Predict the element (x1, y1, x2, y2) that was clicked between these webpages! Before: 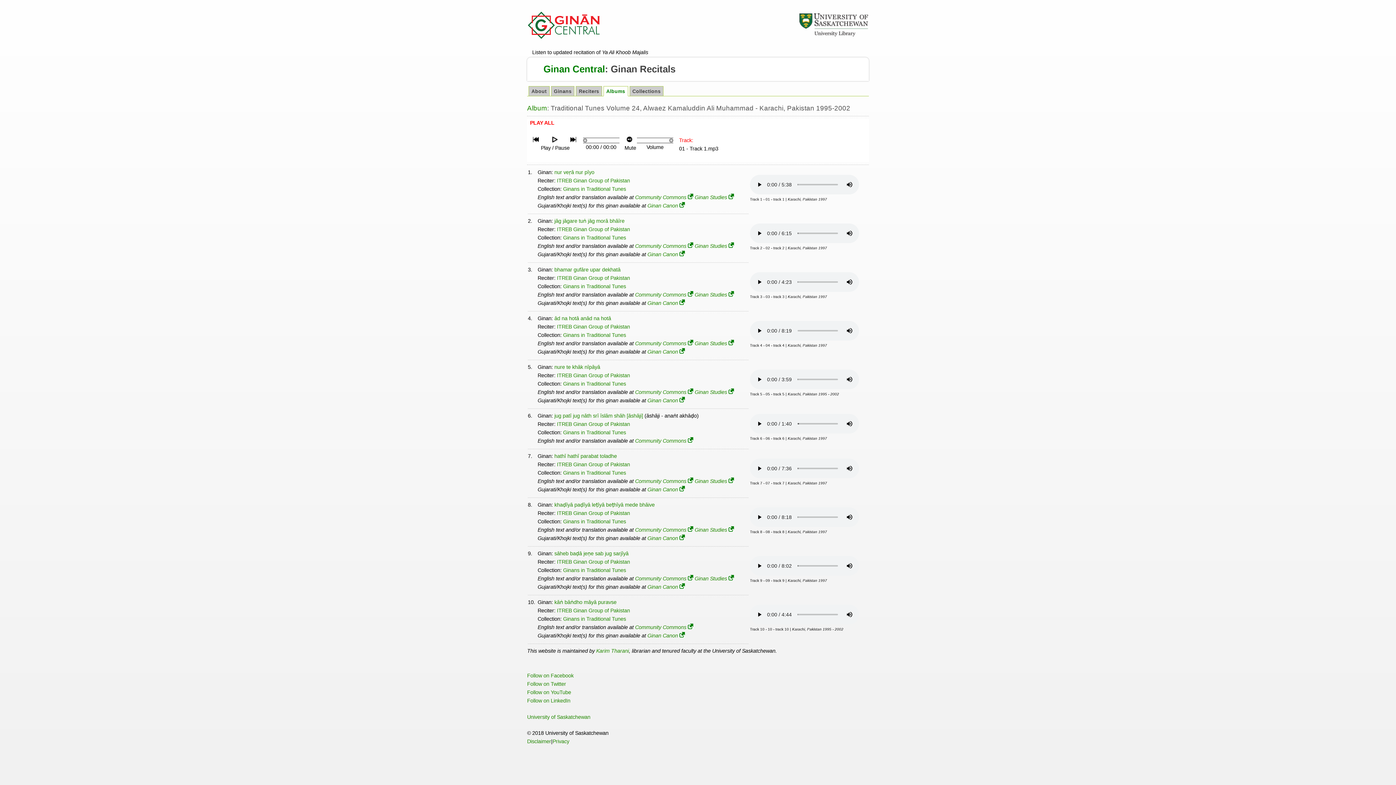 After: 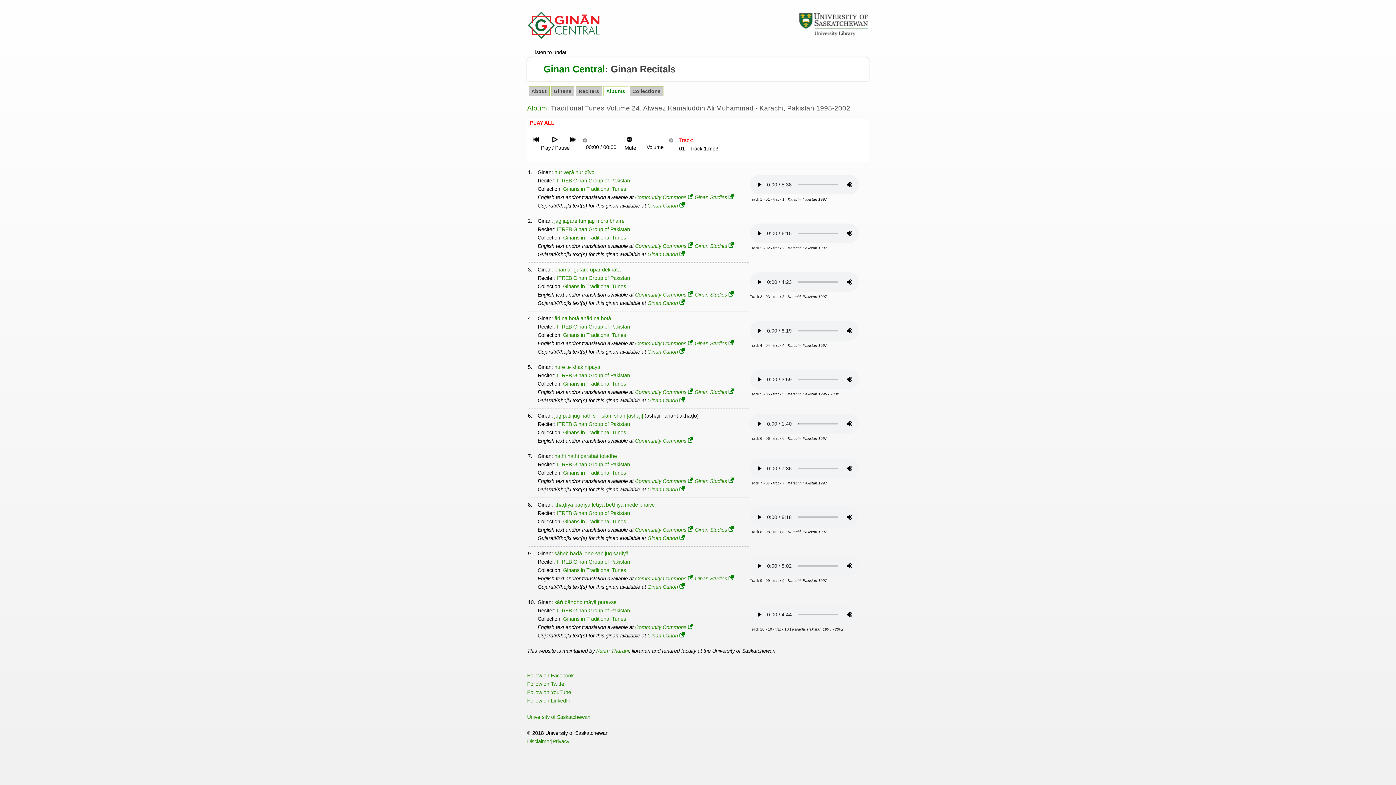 Action: bbox: (686, 340, 693, 346) label:  